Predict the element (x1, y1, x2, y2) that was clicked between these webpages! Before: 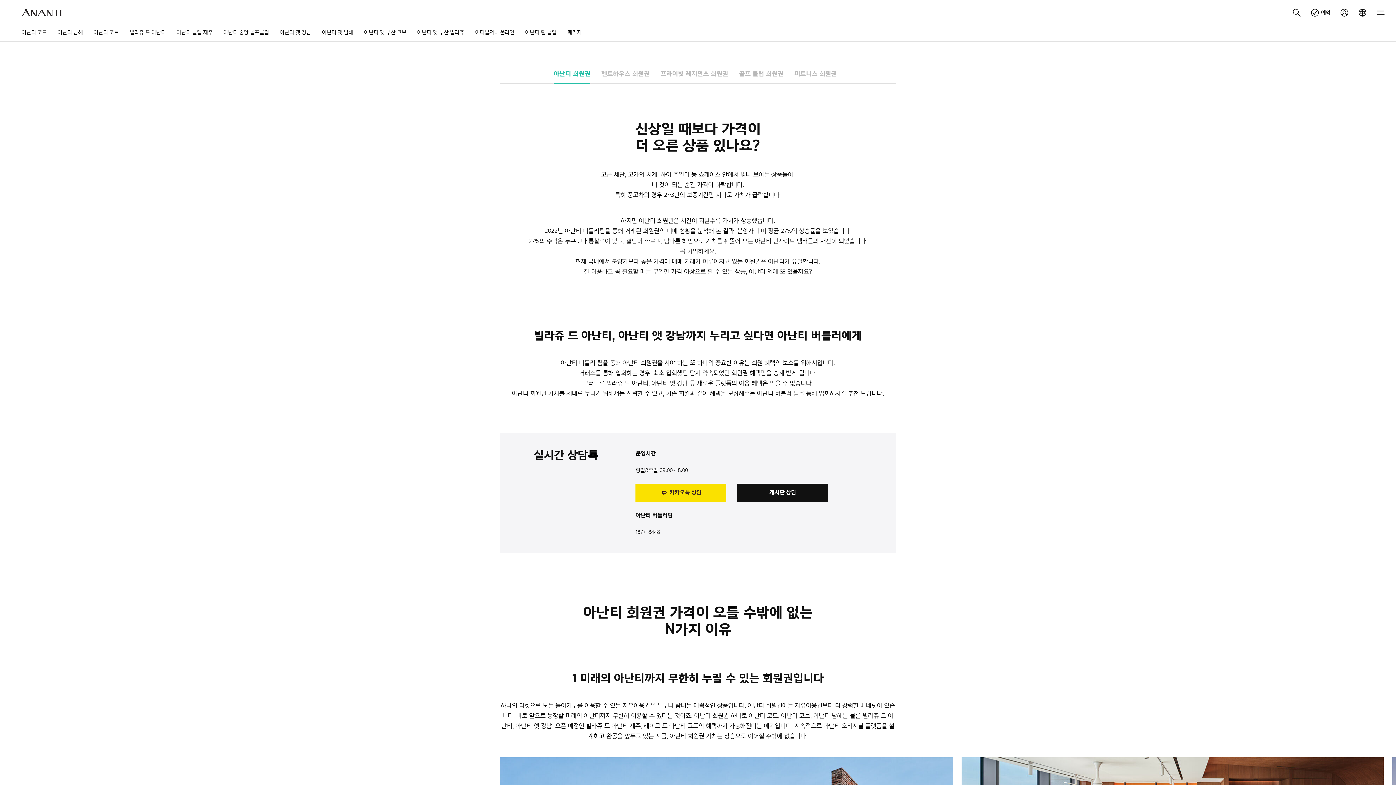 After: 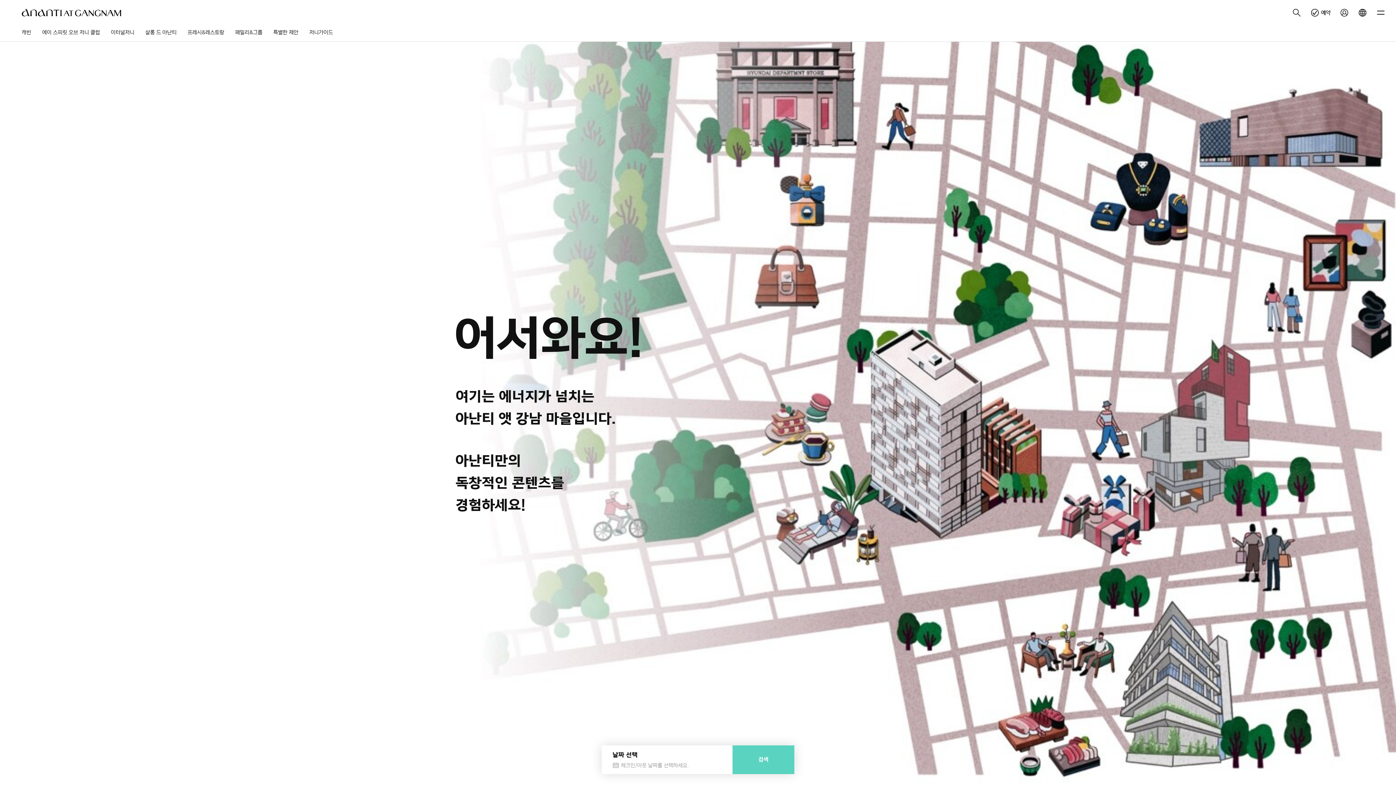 Action: label: 아난티 앳 강남 bbox: (274, 23, 316, 41)